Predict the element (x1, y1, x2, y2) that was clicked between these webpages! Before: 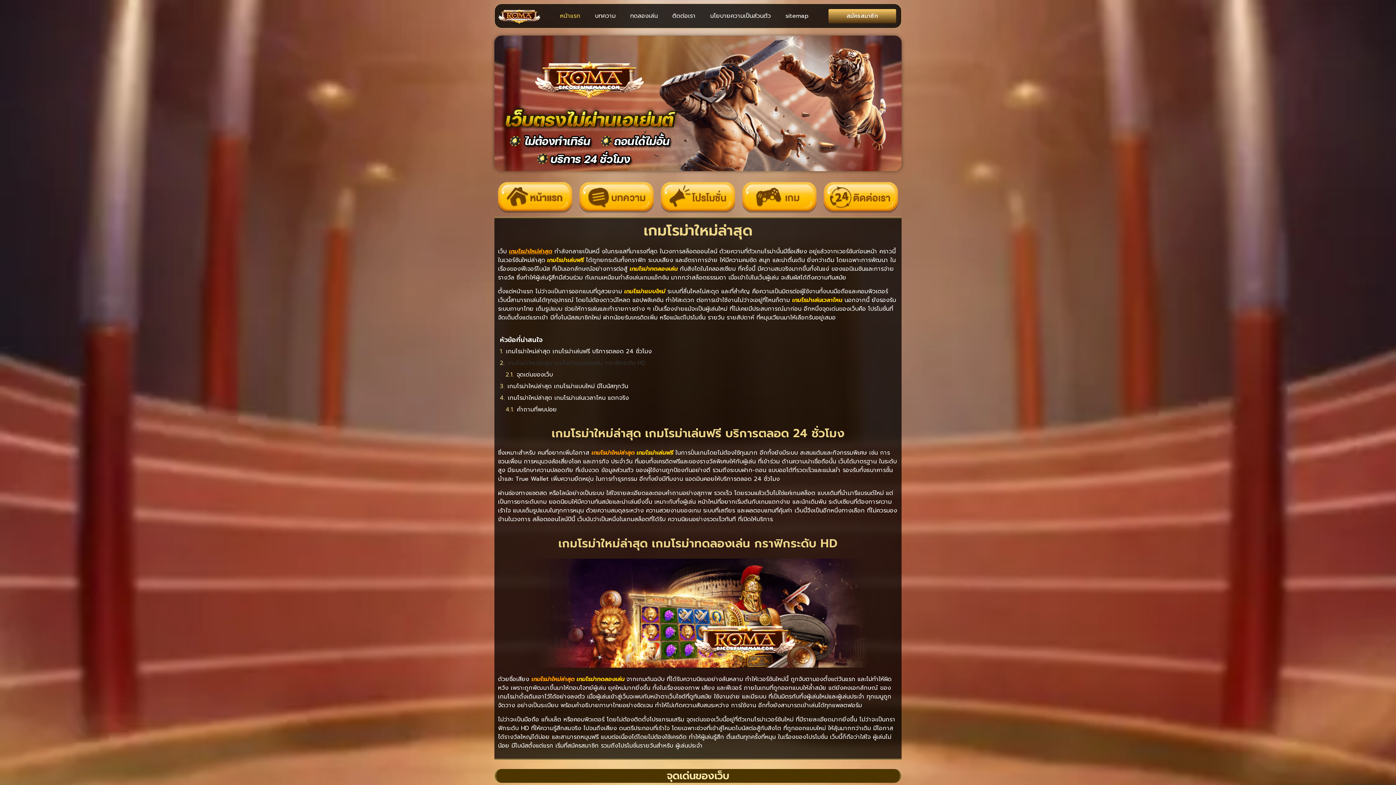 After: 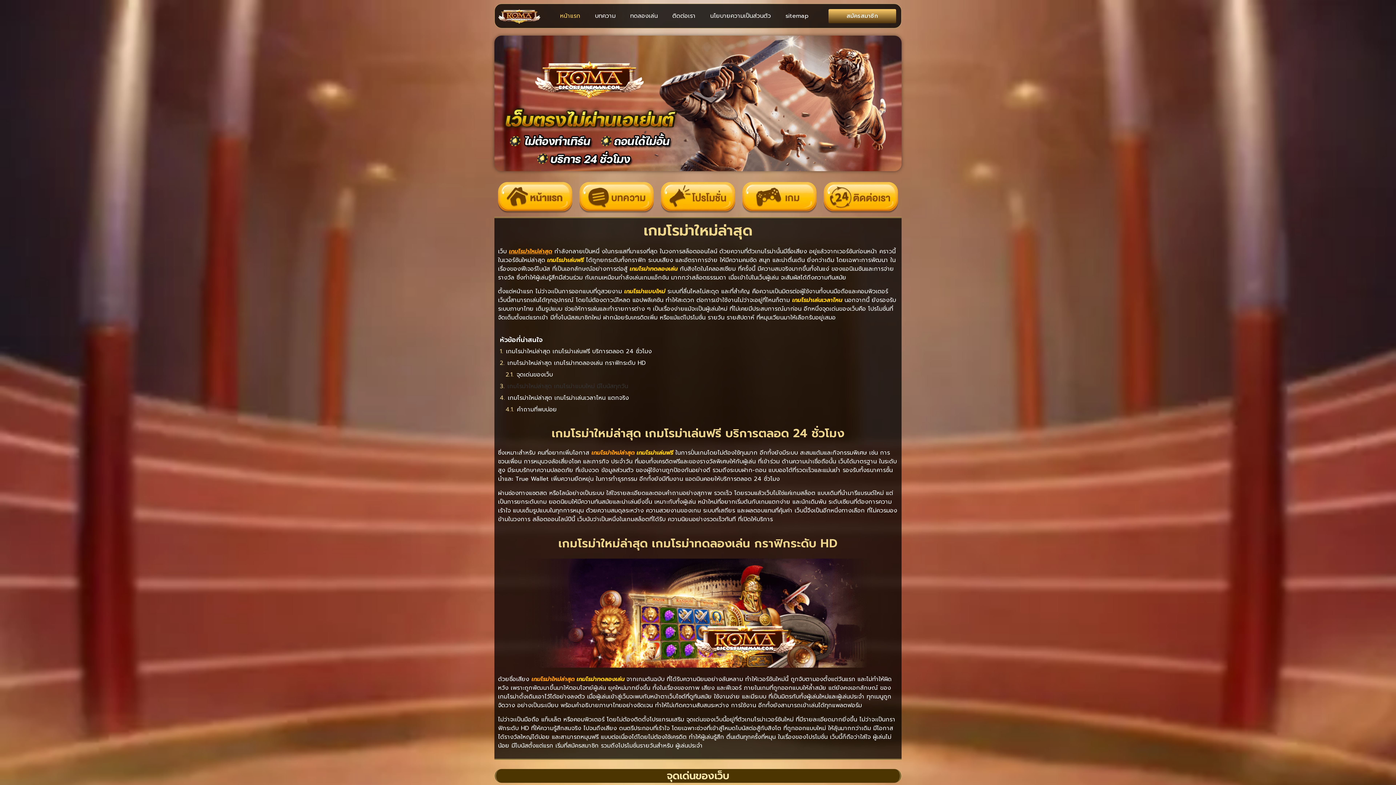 Action: bbox: (498, 8, 540, 23)